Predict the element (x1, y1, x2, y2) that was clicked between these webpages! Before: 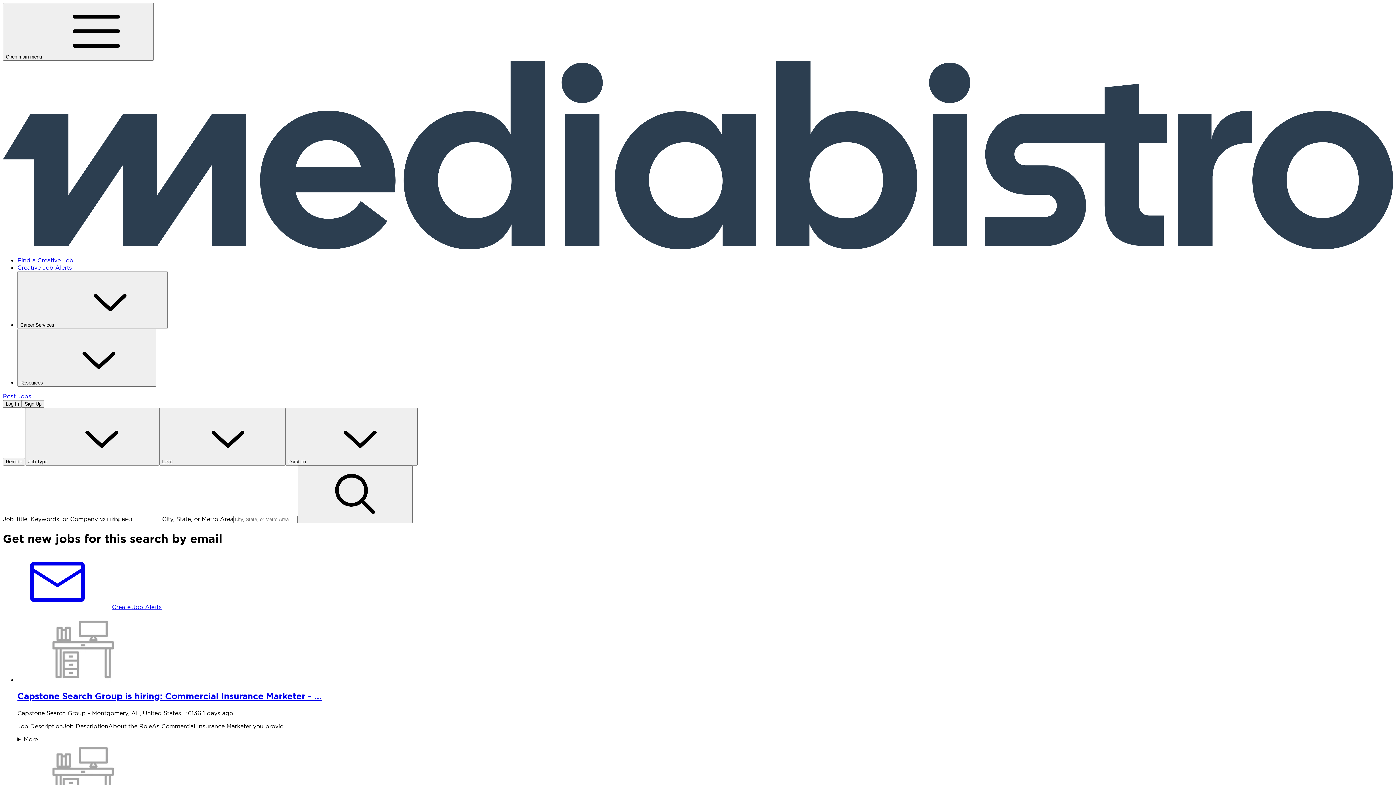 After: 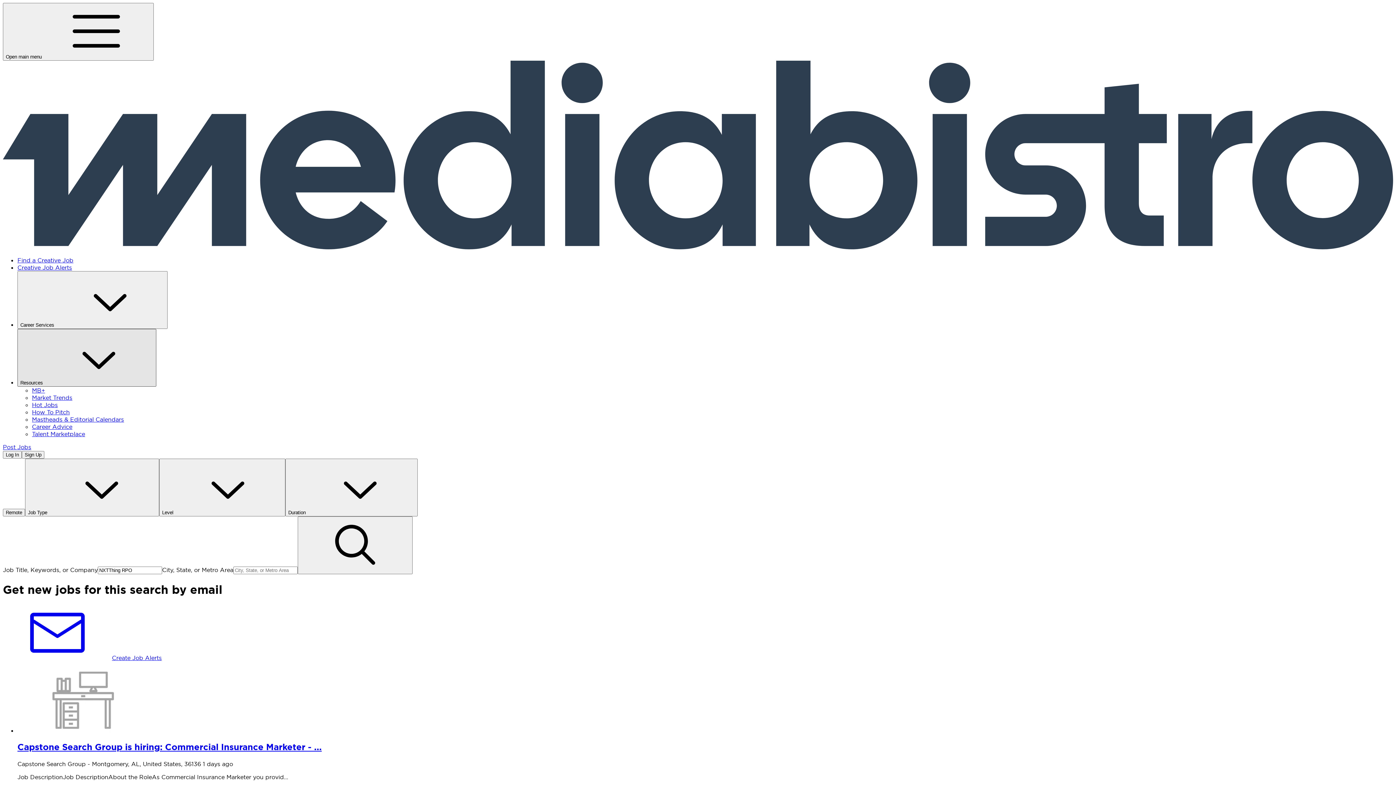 Action: label: Resources  bbox: (17, 329, 156, 386)